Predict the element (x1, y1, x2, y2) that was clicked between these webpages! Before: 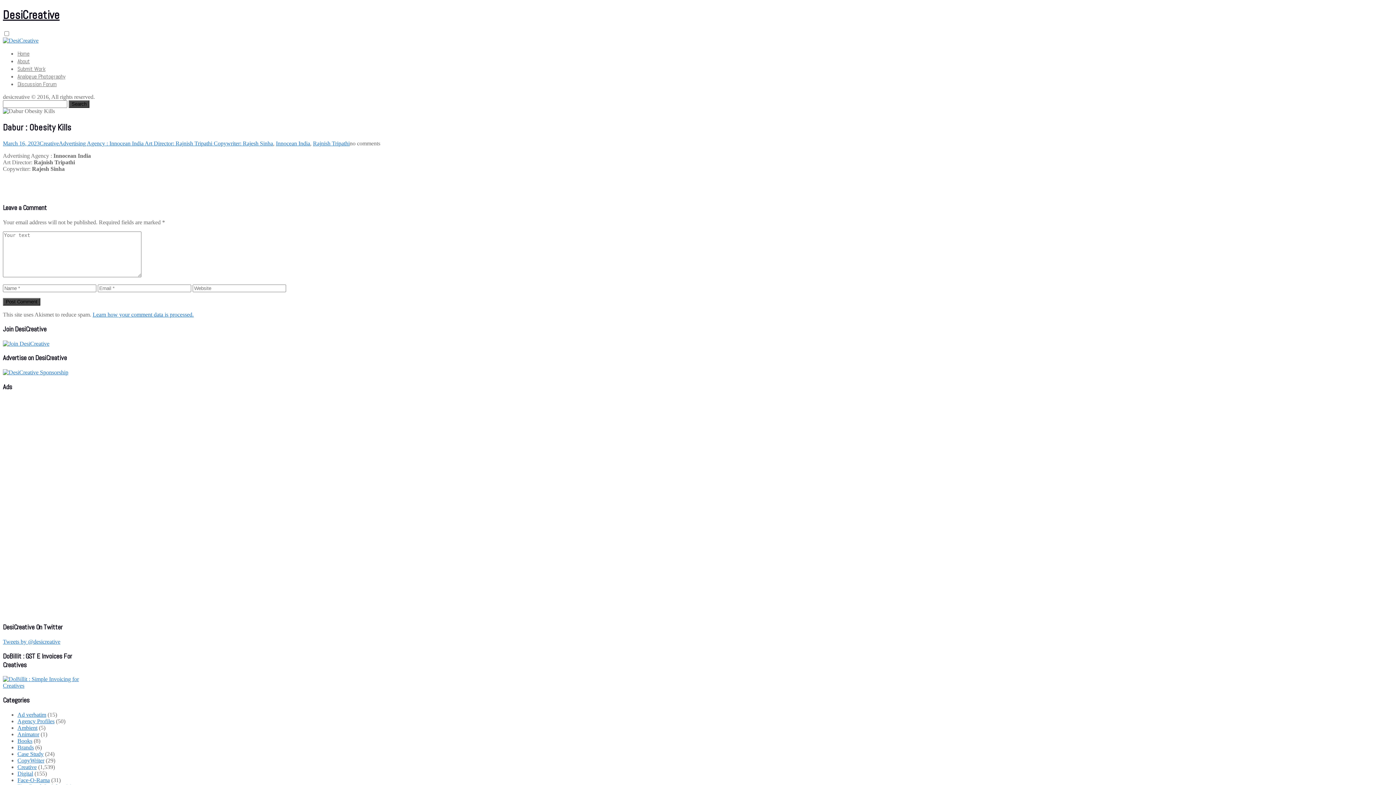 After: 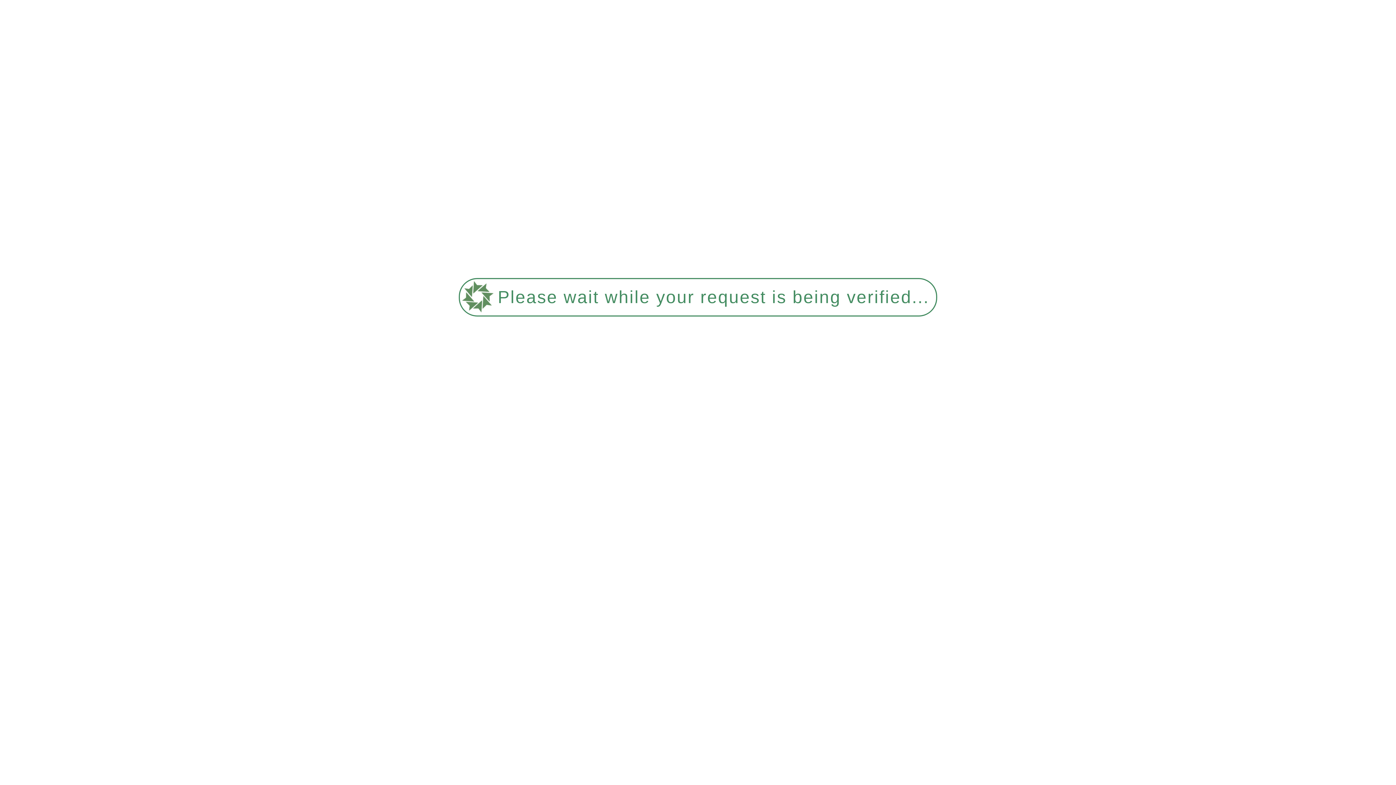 Action: bbox: (17, 764, 36, 770) label: Creative